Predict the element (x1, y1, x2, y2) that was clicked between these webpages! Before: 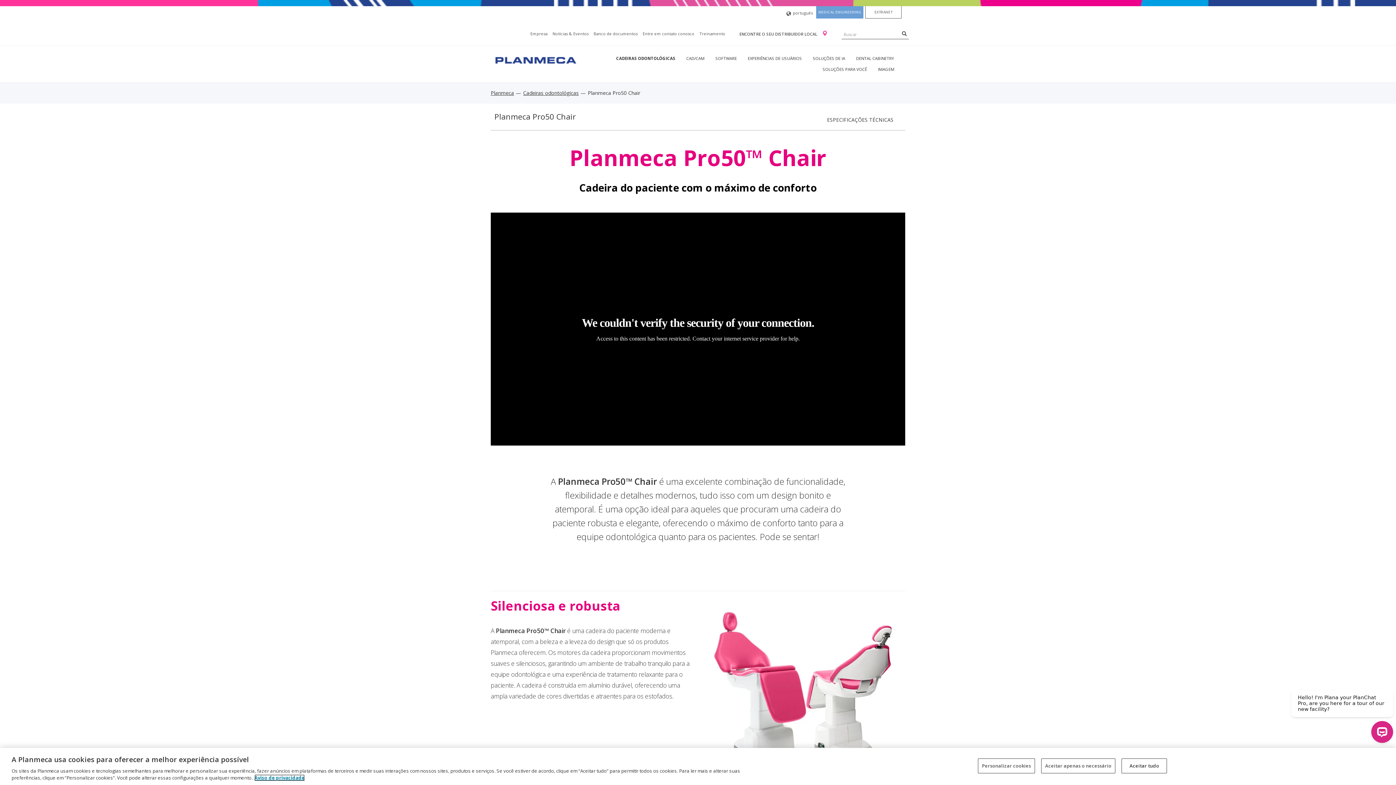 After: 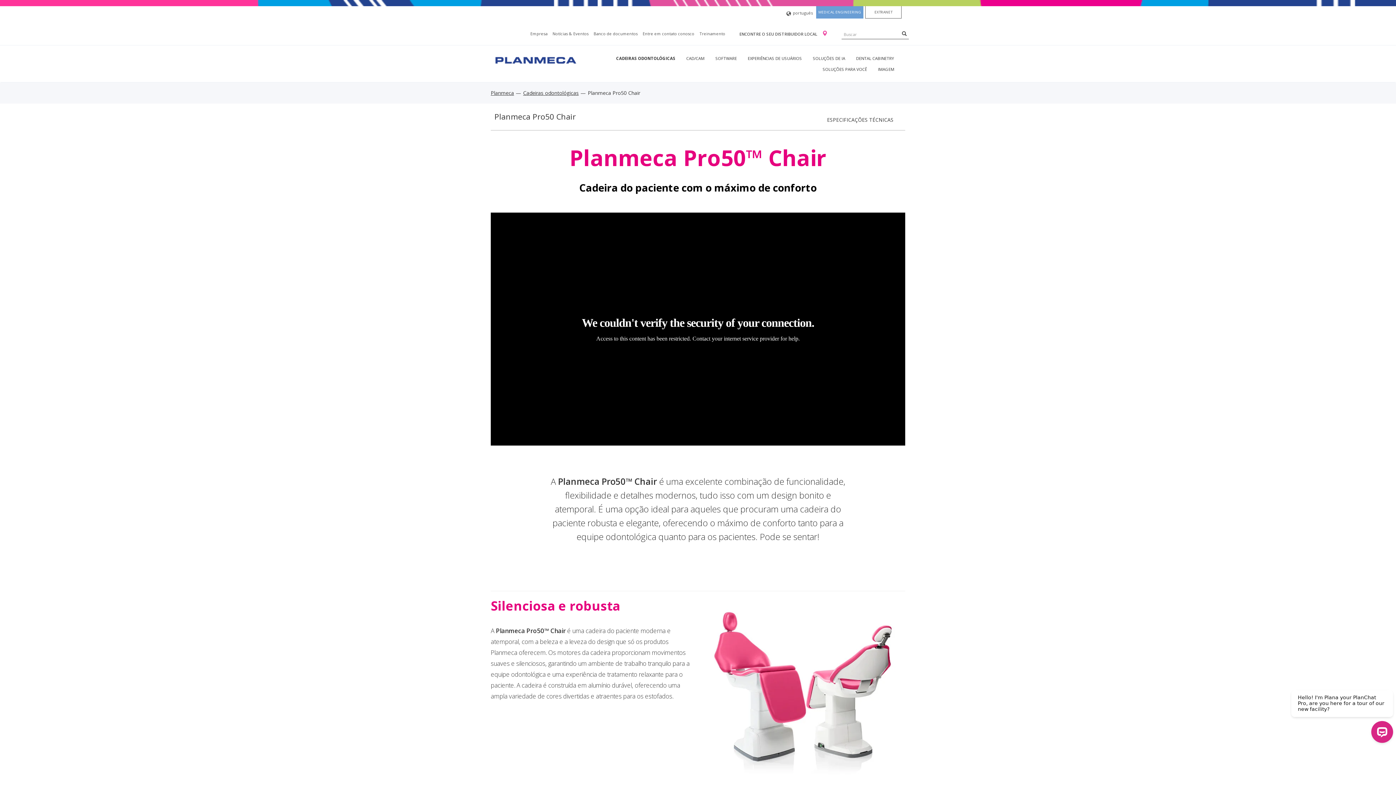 Action: bbox: (1041, 758, 1115, 773) label: Aceitar apenas o necessário